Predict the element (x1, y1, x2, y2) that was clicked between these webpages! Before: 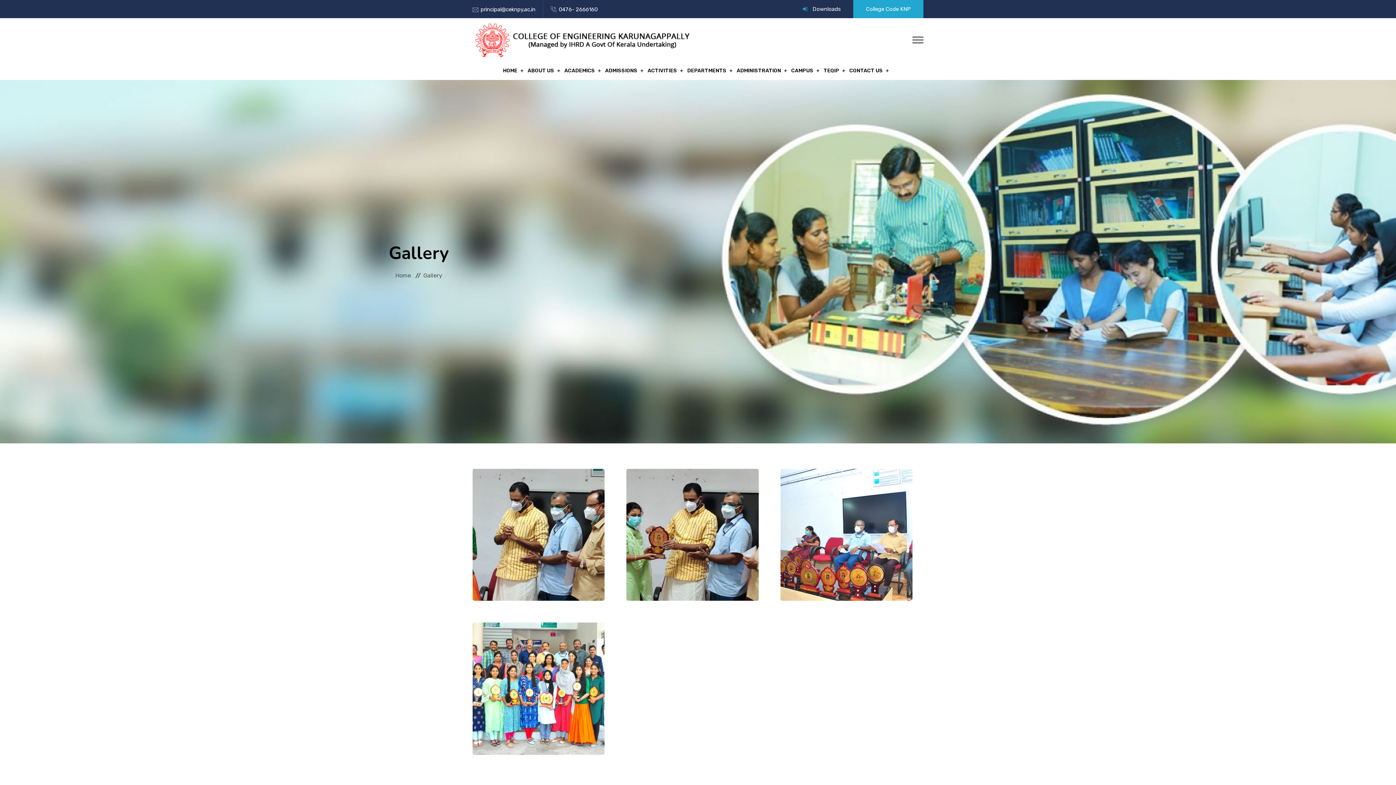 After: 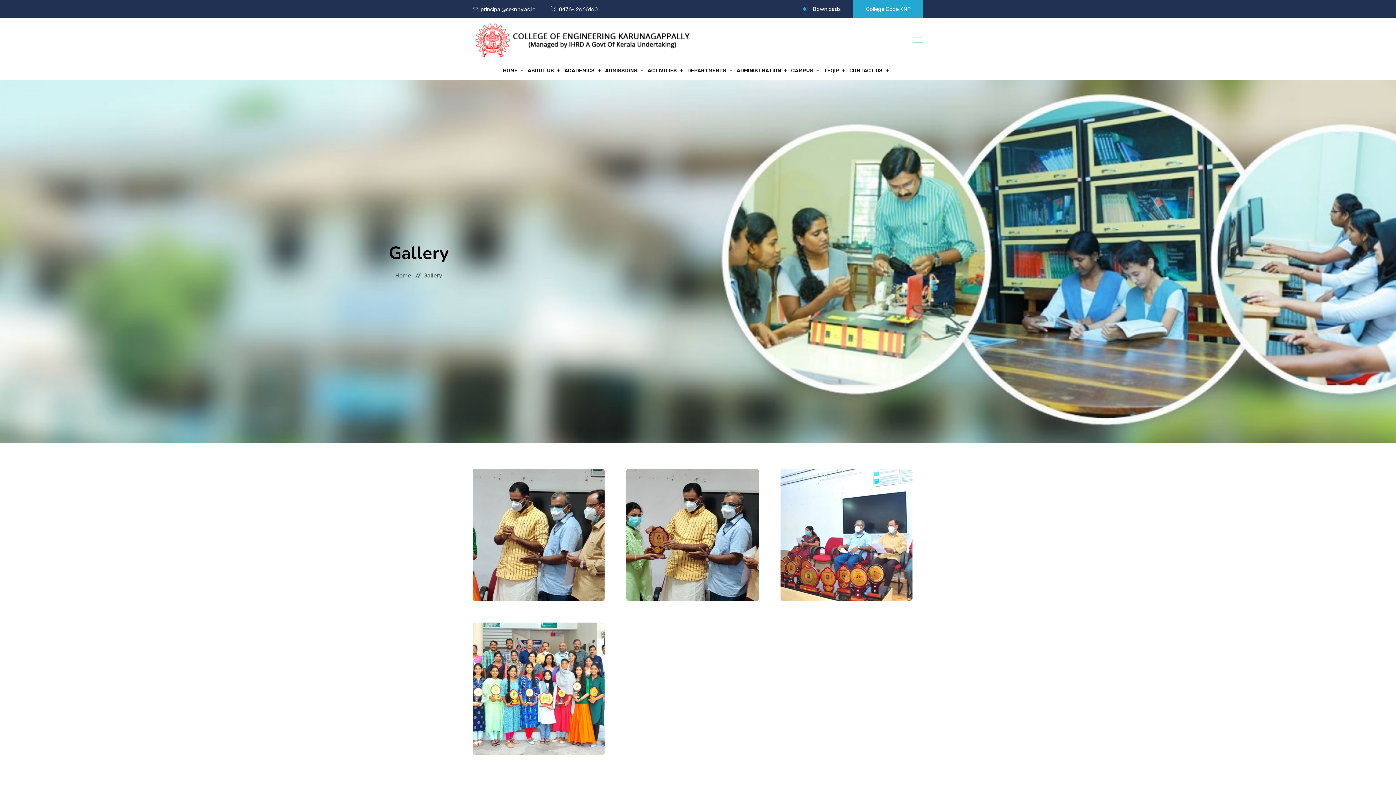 Action: bbox: (912, 36, 923, 43)